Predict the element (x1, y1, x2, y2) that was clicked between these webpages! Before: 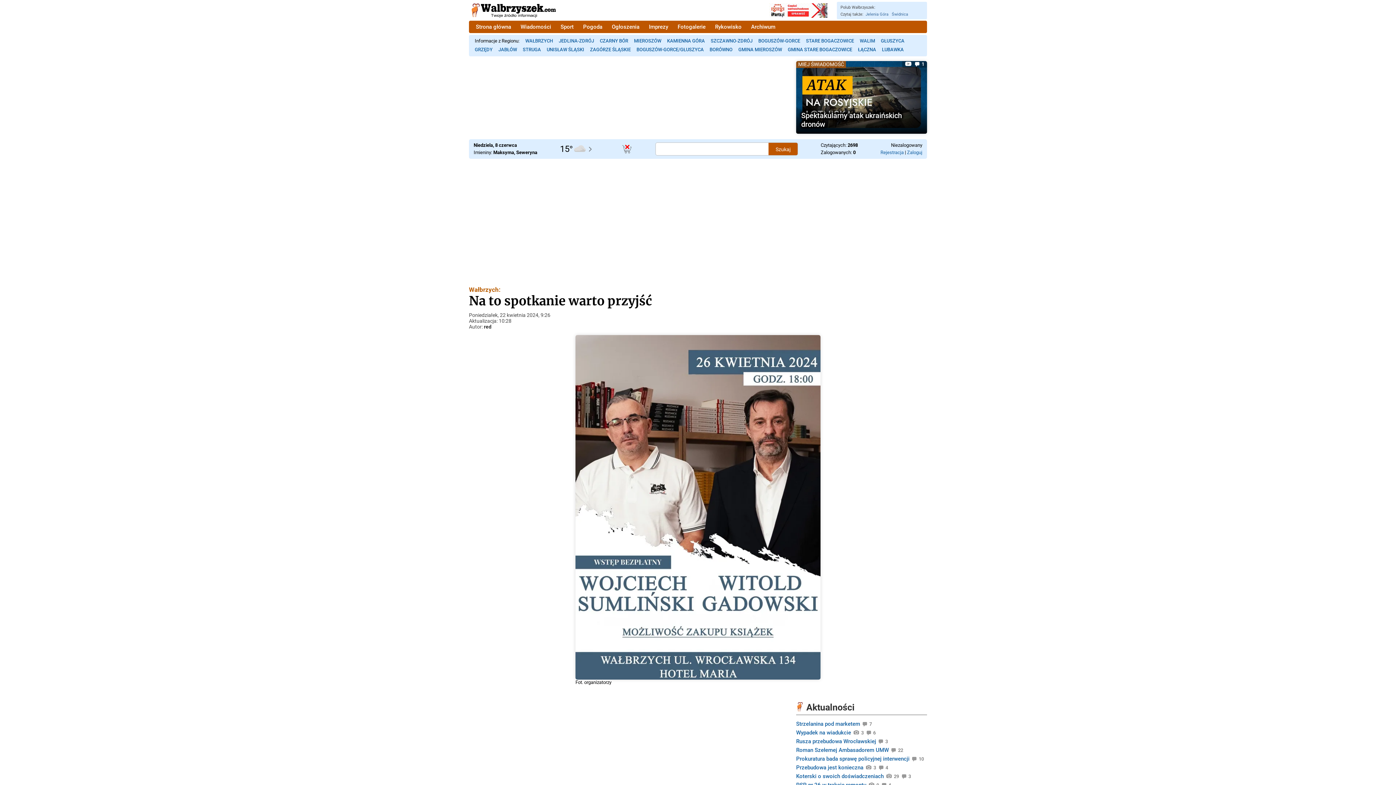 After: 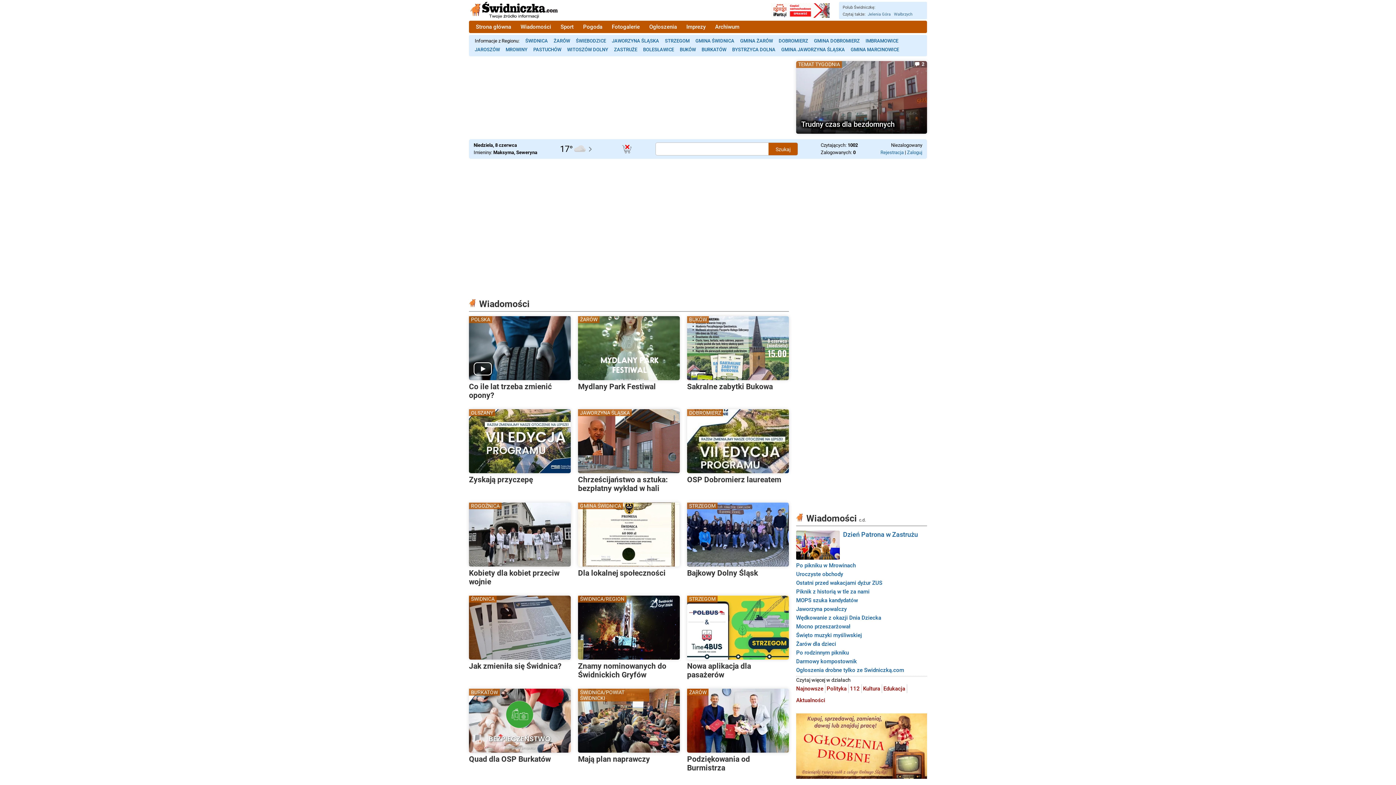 Action: bbox: (890, 11, 909, 16) label: Świdnica